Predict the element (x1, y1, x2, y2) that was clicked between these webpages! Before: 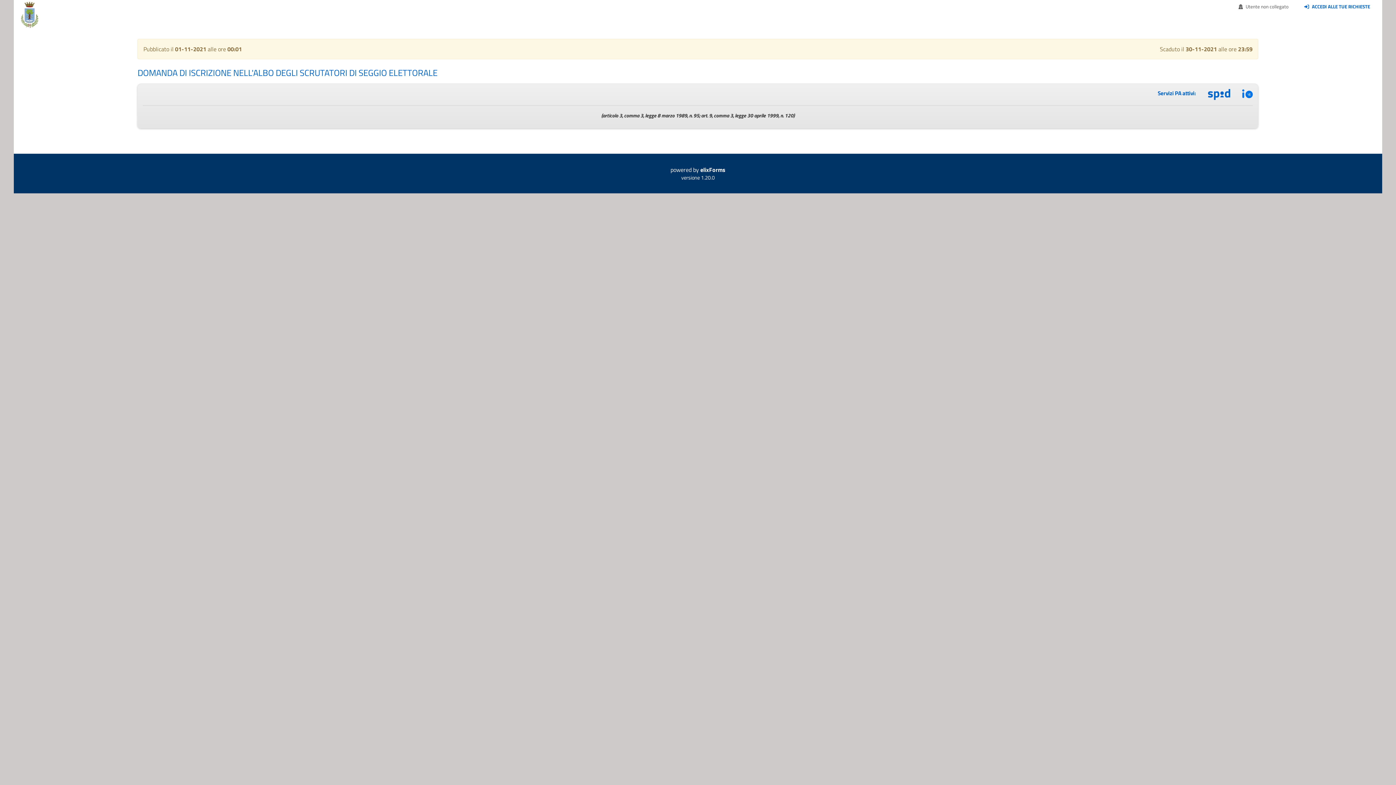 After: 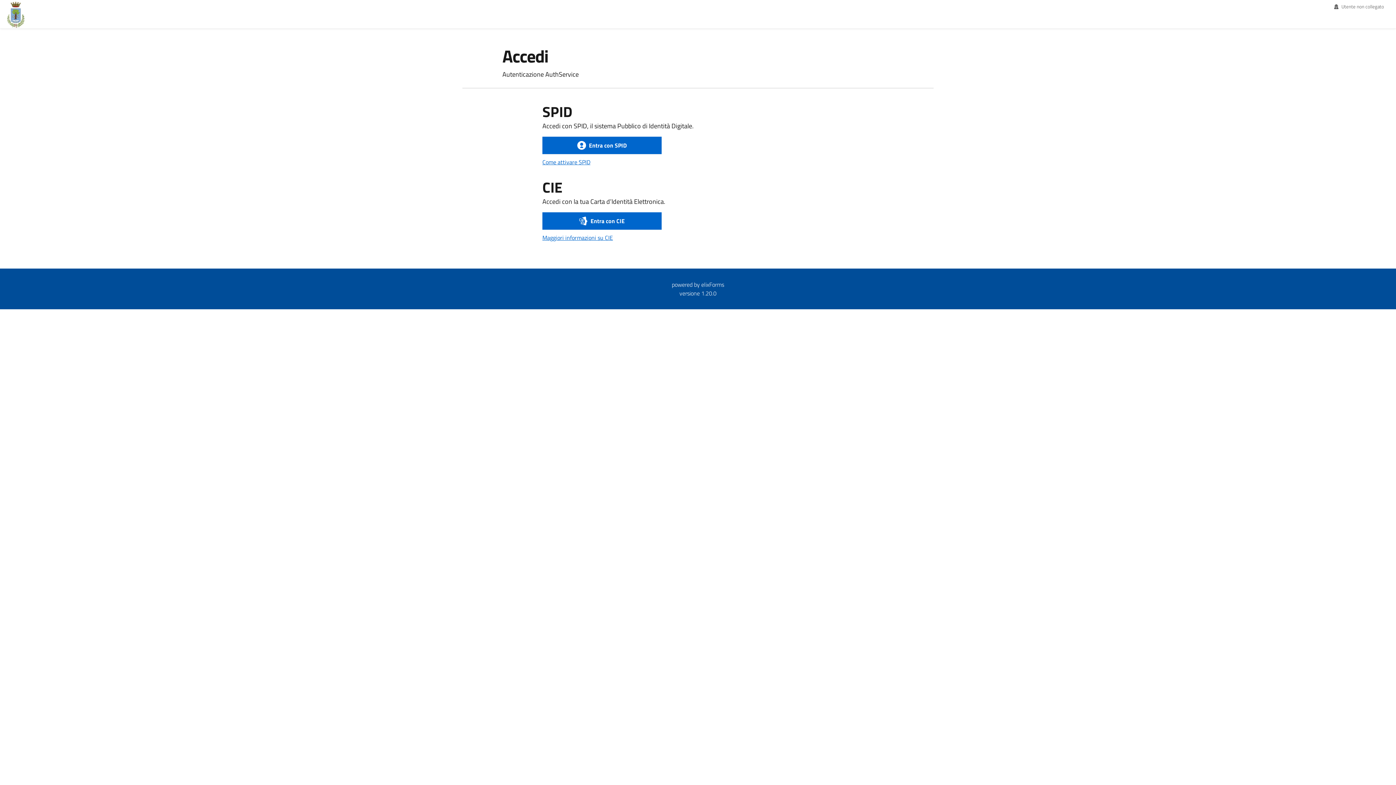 Action: label:  ACCEDI ALLE TUE RICHIESTE bbox: (1297, 0, 1377, 13)